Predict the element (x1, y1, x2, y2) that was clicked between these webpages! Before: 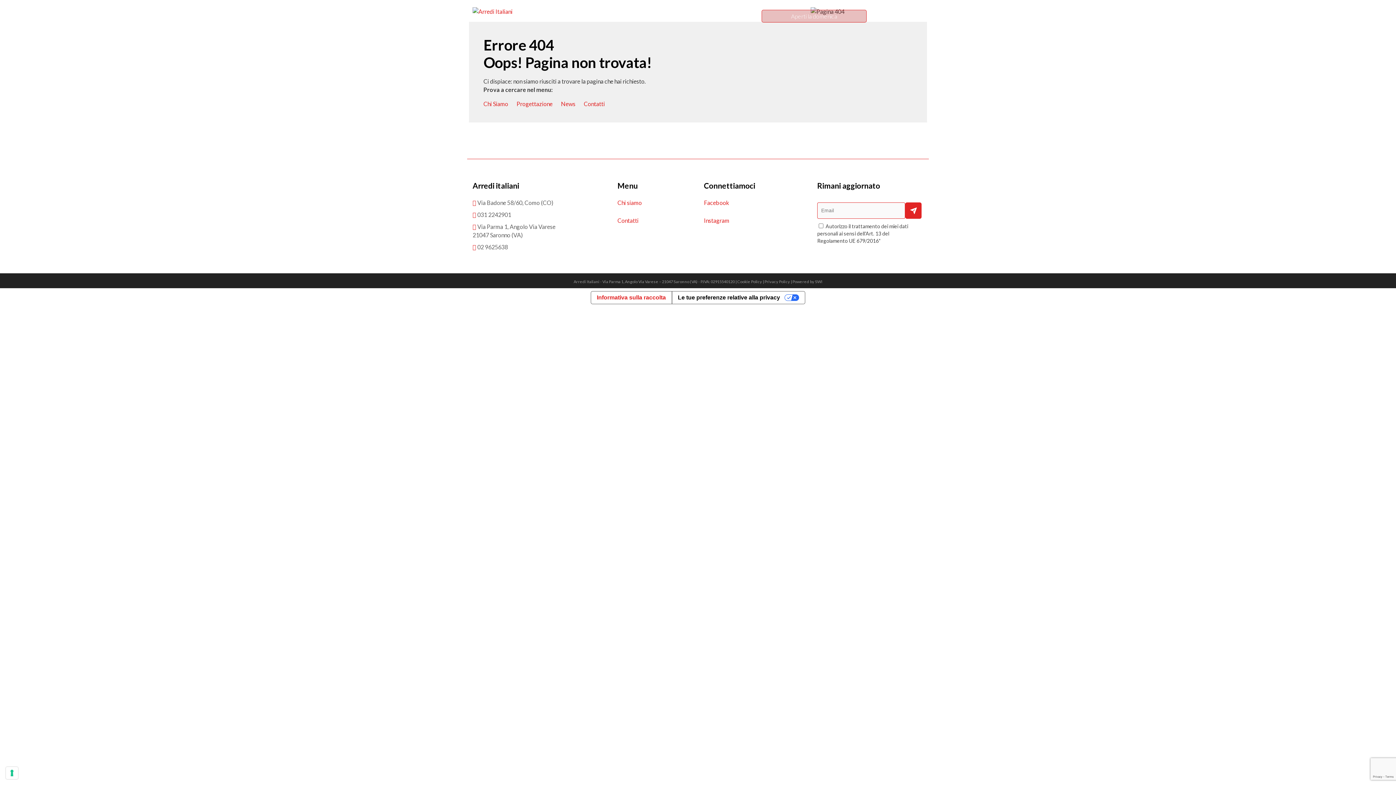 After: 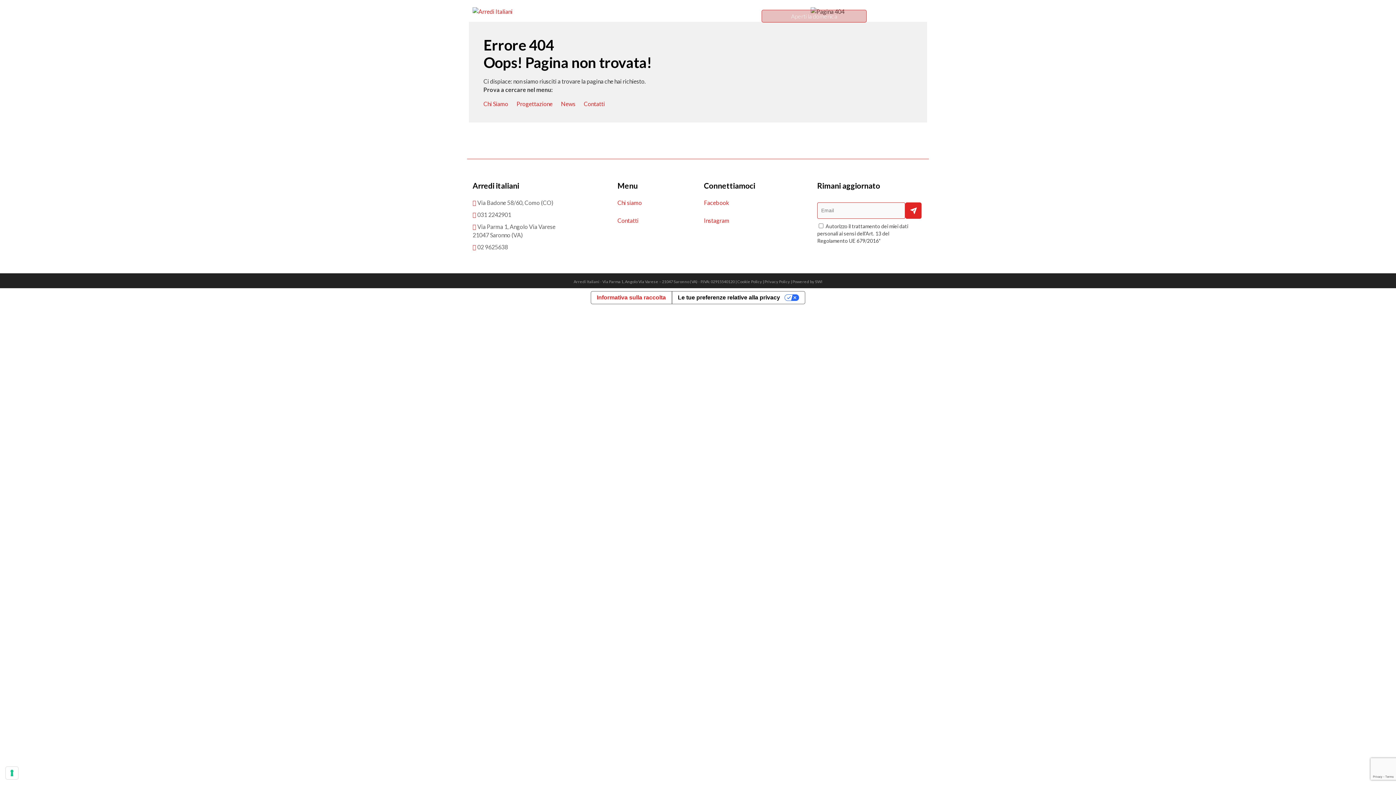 Action: bbox: (891, 15, 903, 22)